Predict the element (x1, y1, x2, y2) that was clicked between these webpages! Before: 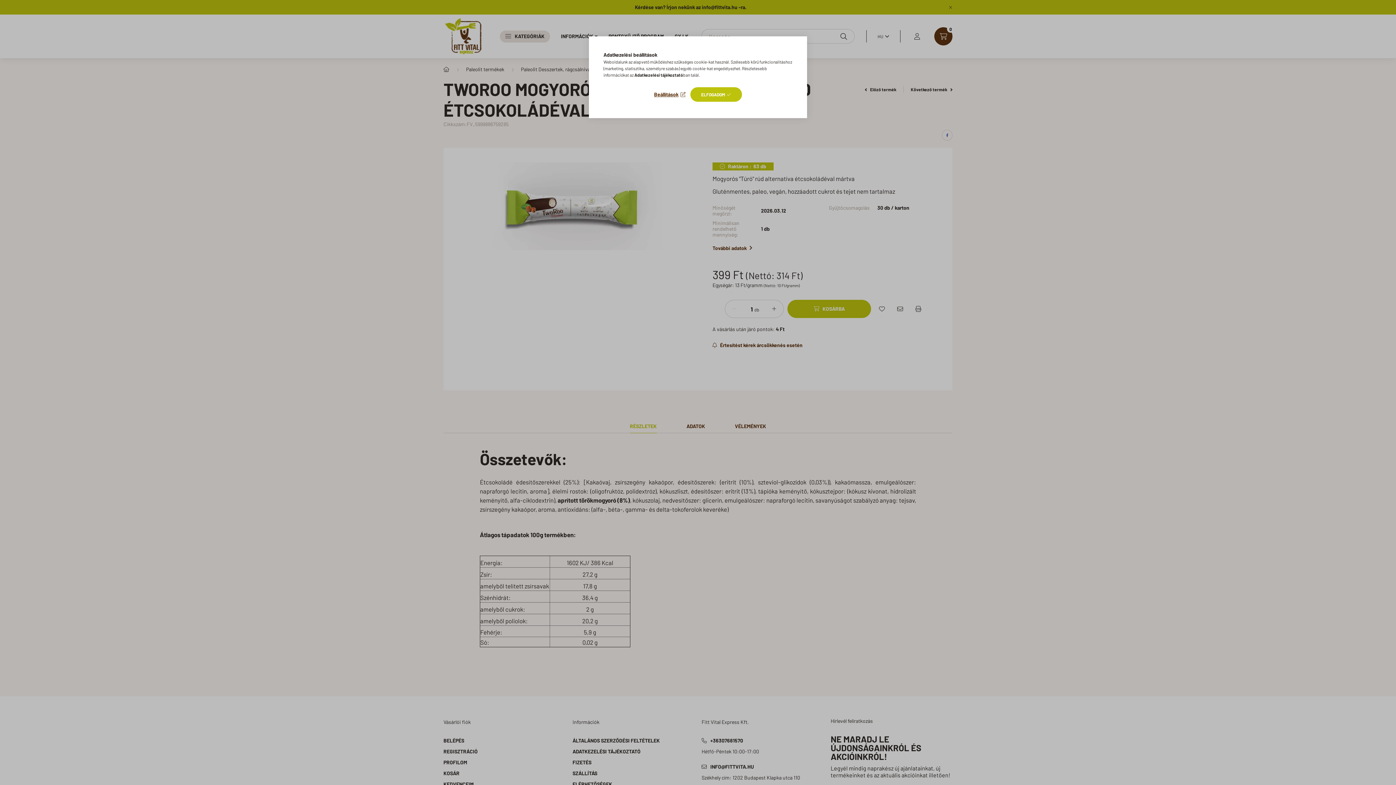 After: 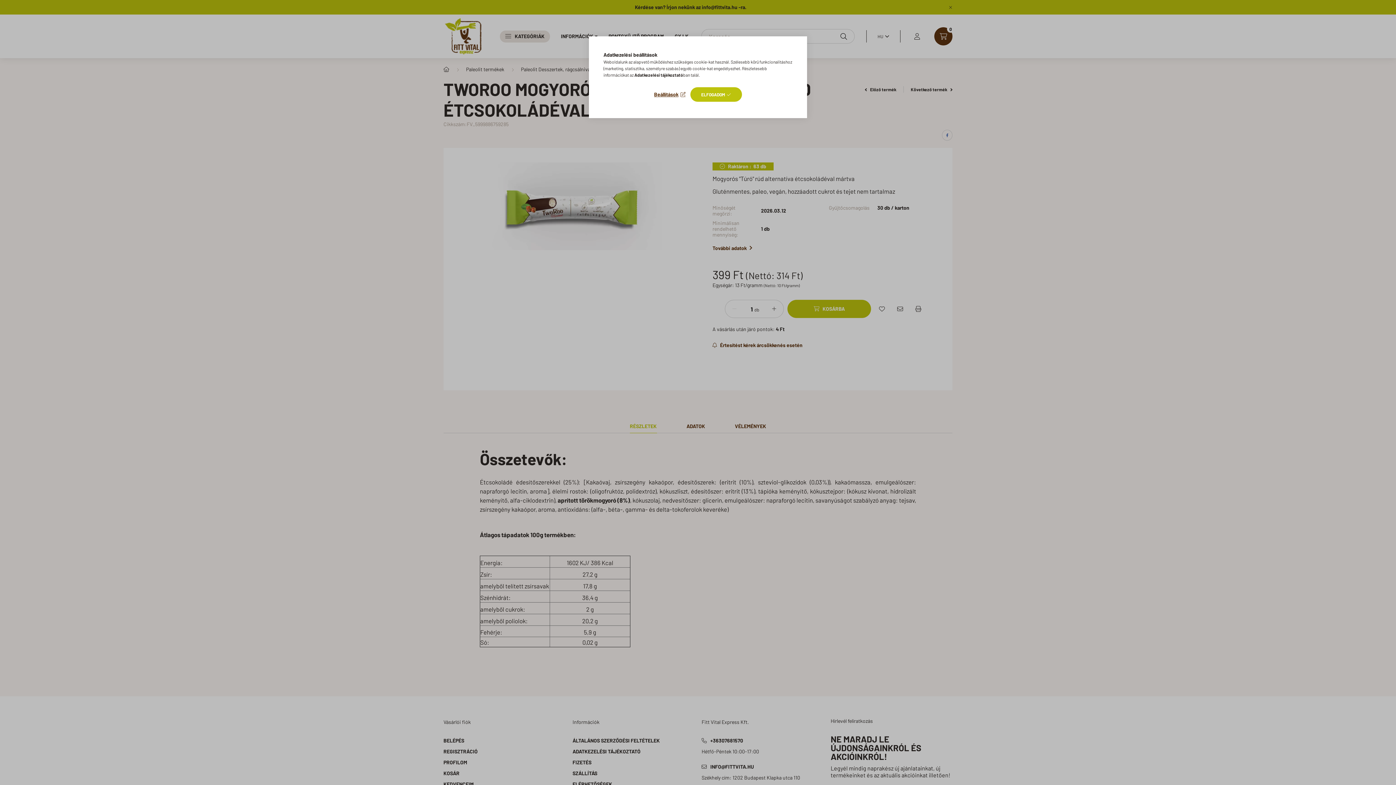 Action: bbox: (634, 72, 683, 77) label: Adatkezelési tájékoztató